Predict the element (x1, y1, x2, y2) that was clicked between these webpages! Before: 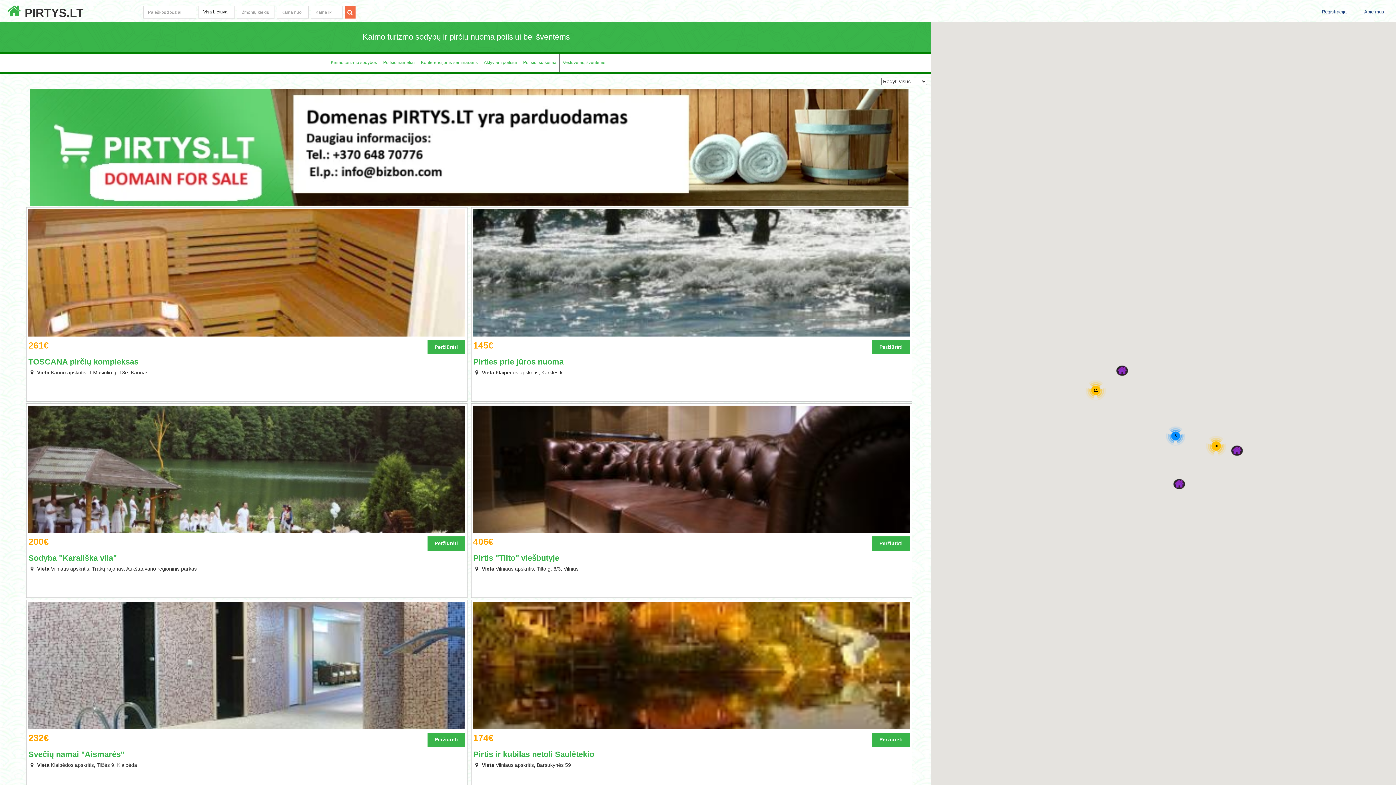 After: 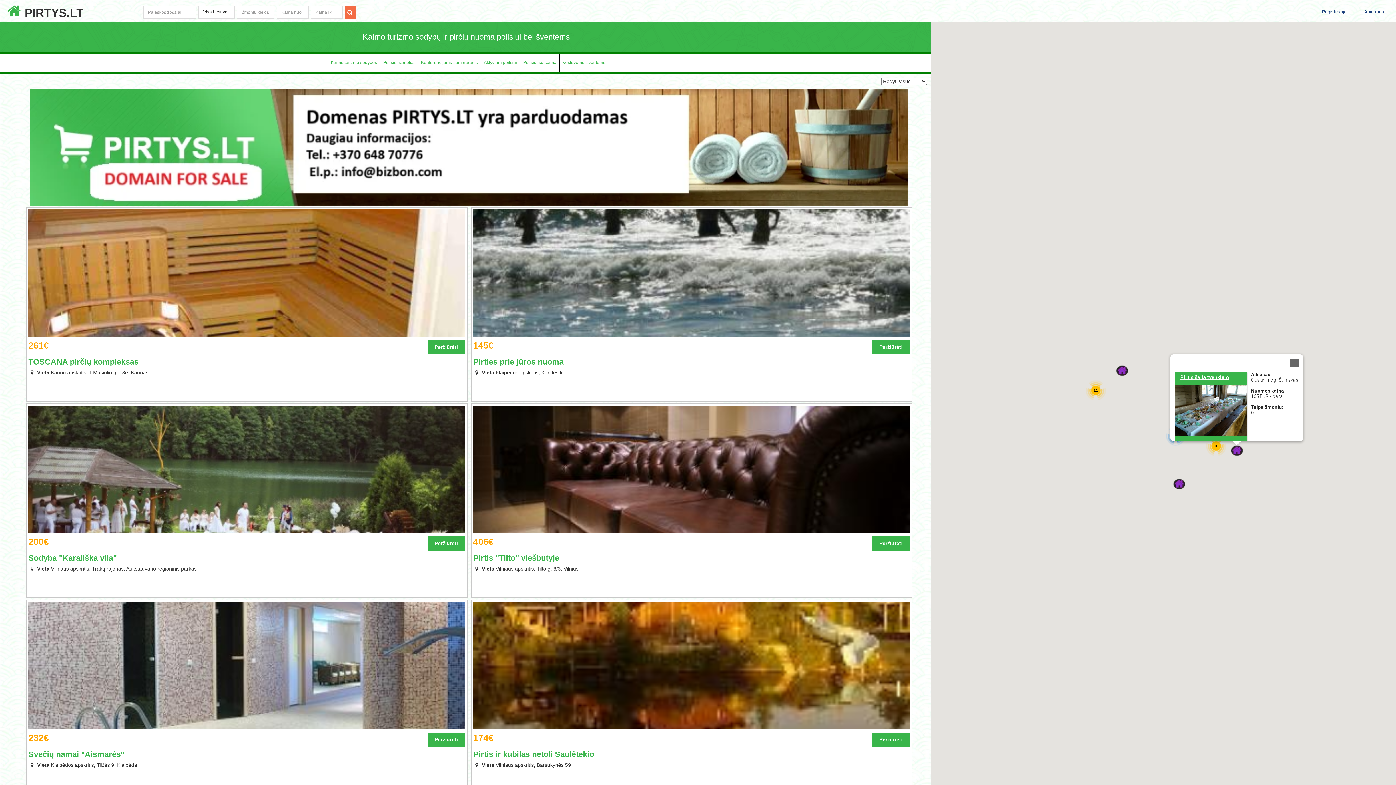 Action: bbox: (1230, 445, 1243, 456)